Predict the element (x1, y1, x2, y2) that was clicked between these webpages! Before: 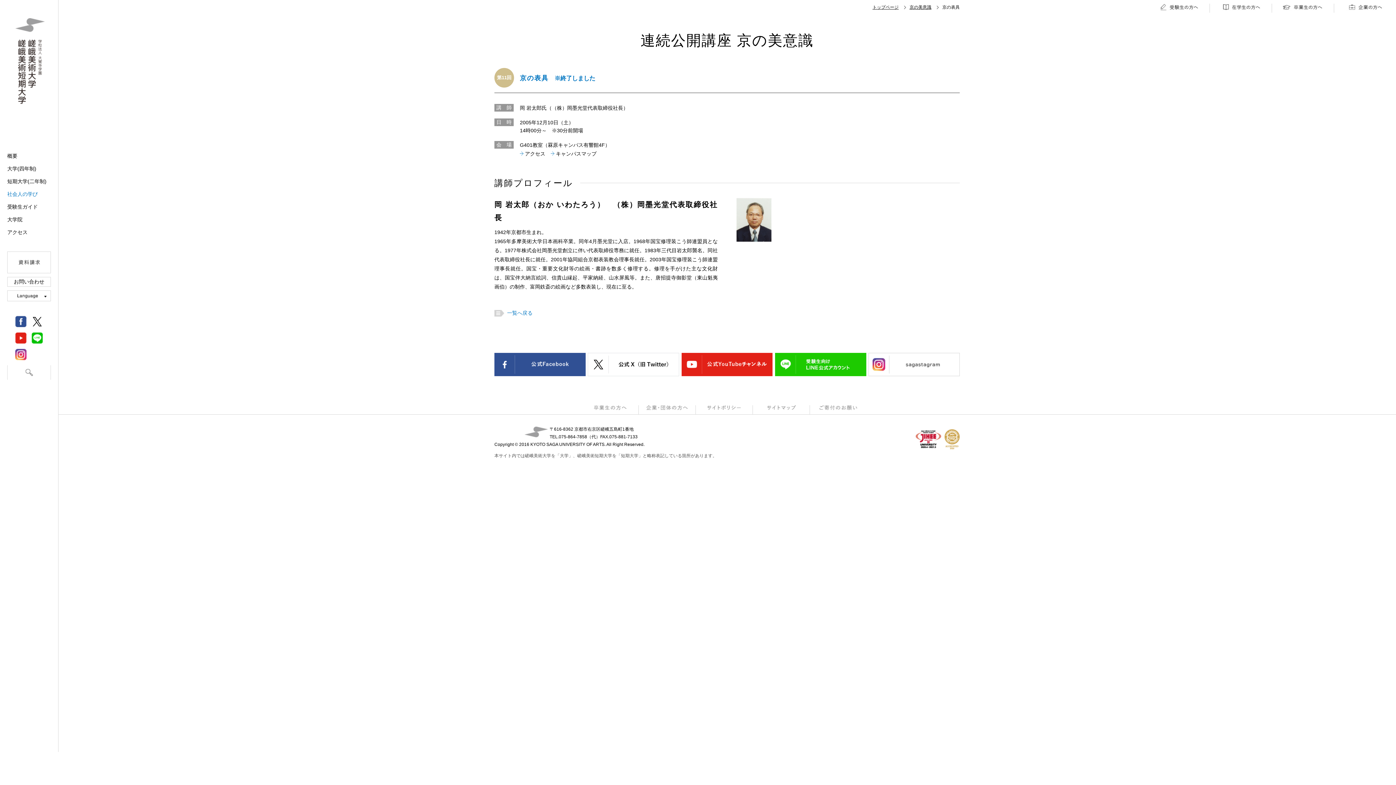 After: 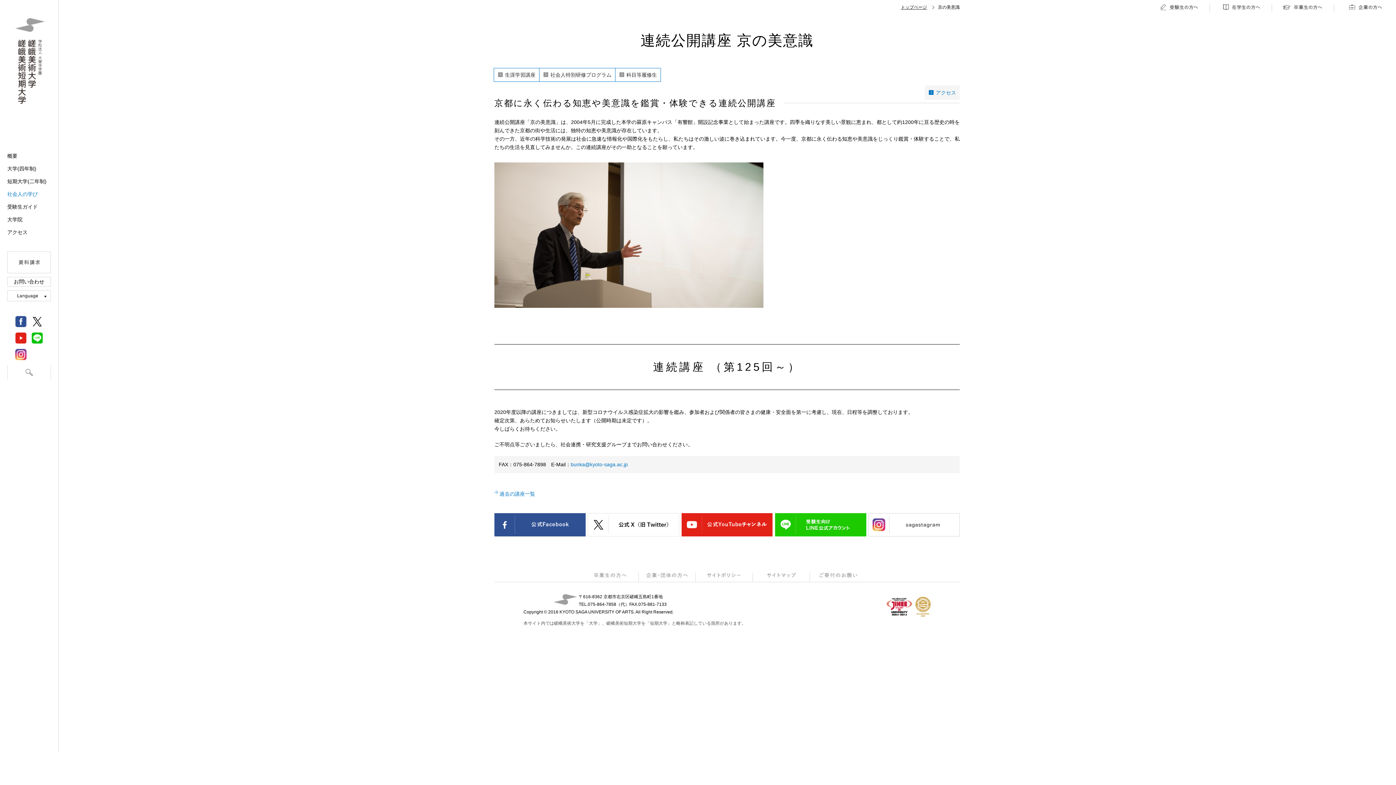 Action: label: 一覧へ戻る bbox: (494, 309, 530, 316)